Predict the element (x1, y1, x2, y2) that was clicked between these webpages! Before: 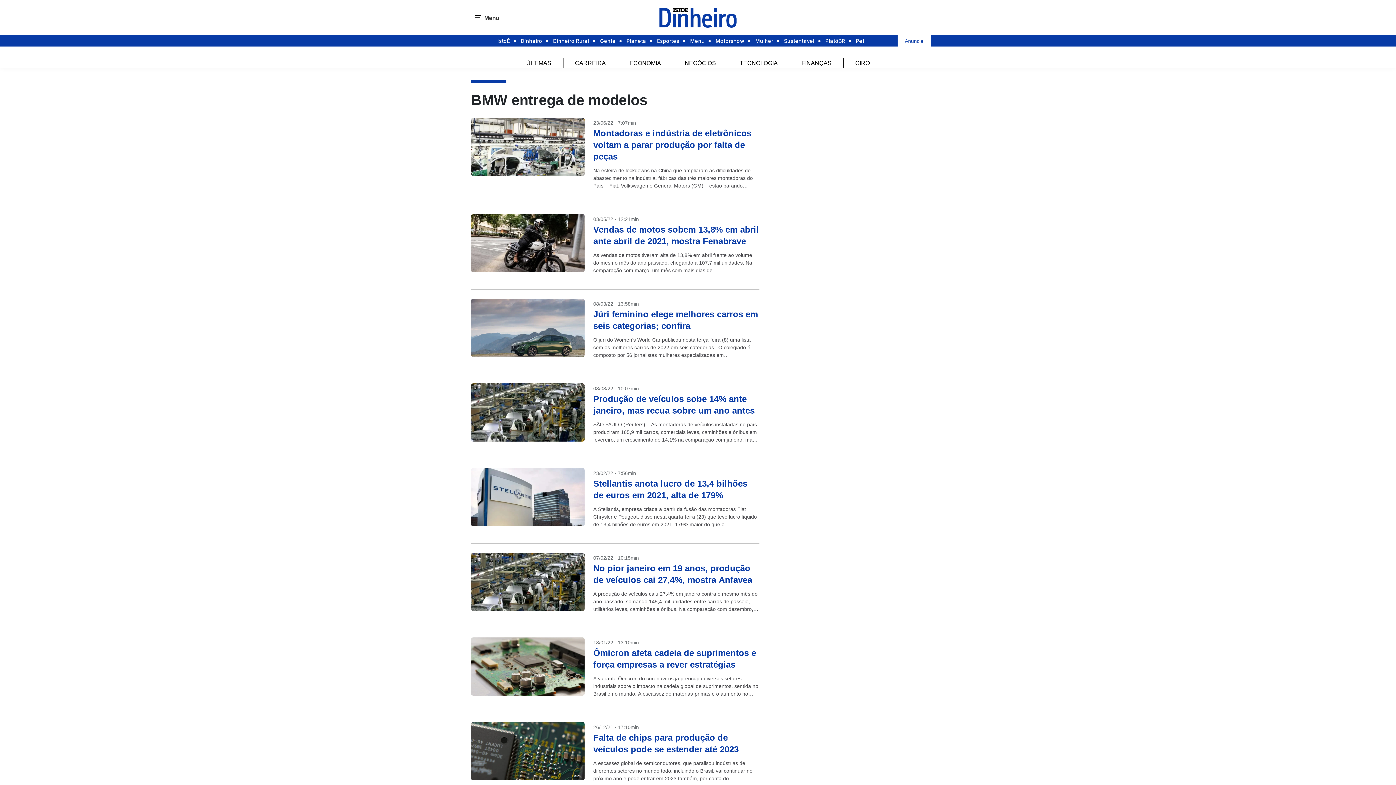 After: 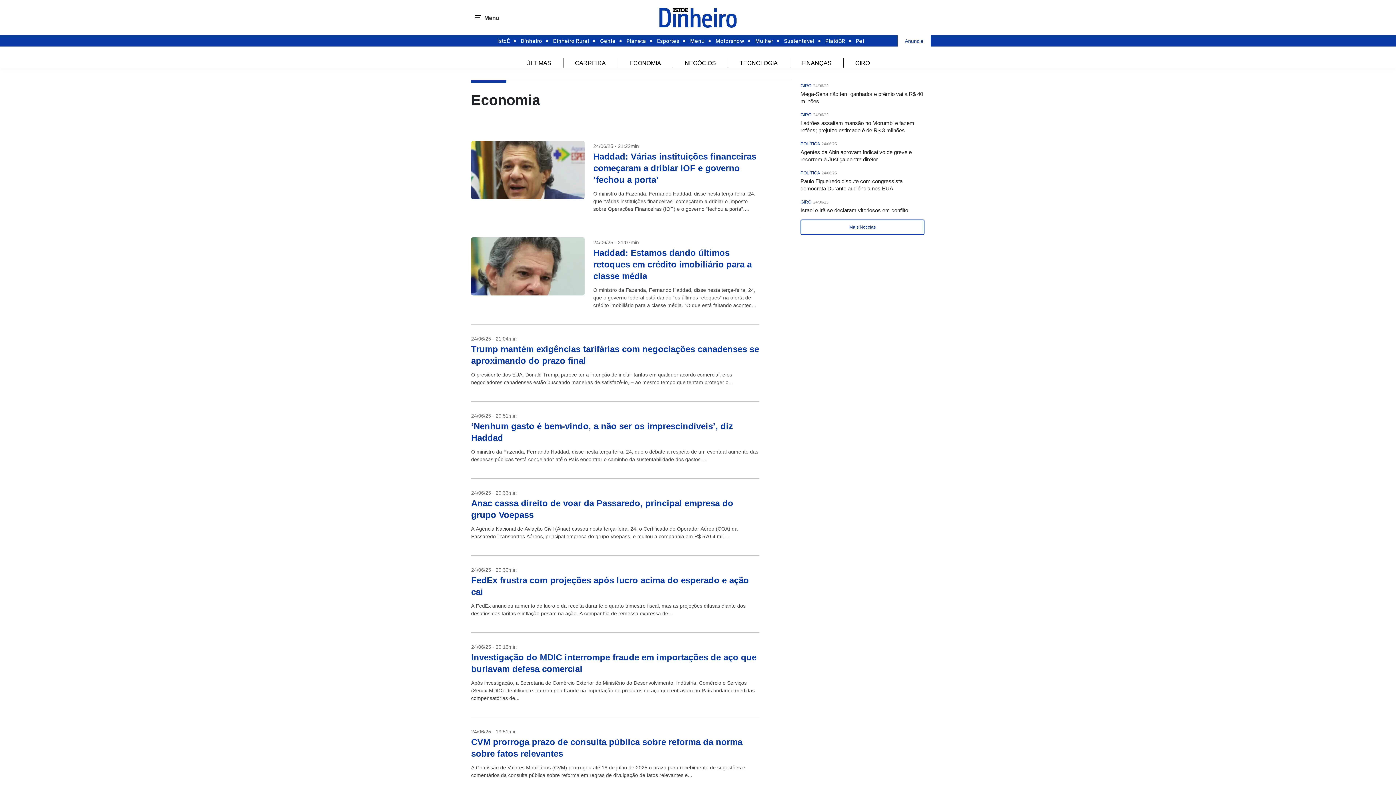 Action: bbox: (629, 60, 661, 66) label: ECONOMIA